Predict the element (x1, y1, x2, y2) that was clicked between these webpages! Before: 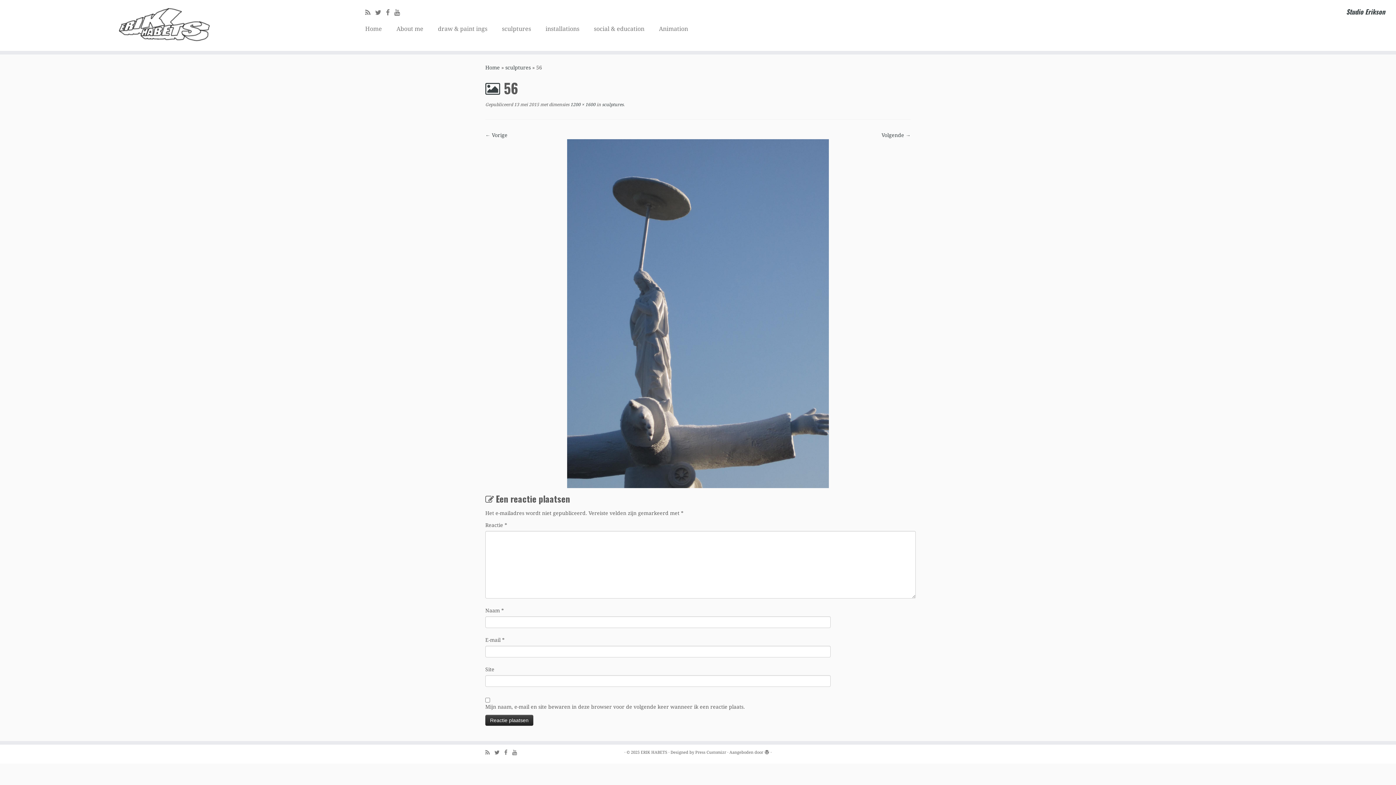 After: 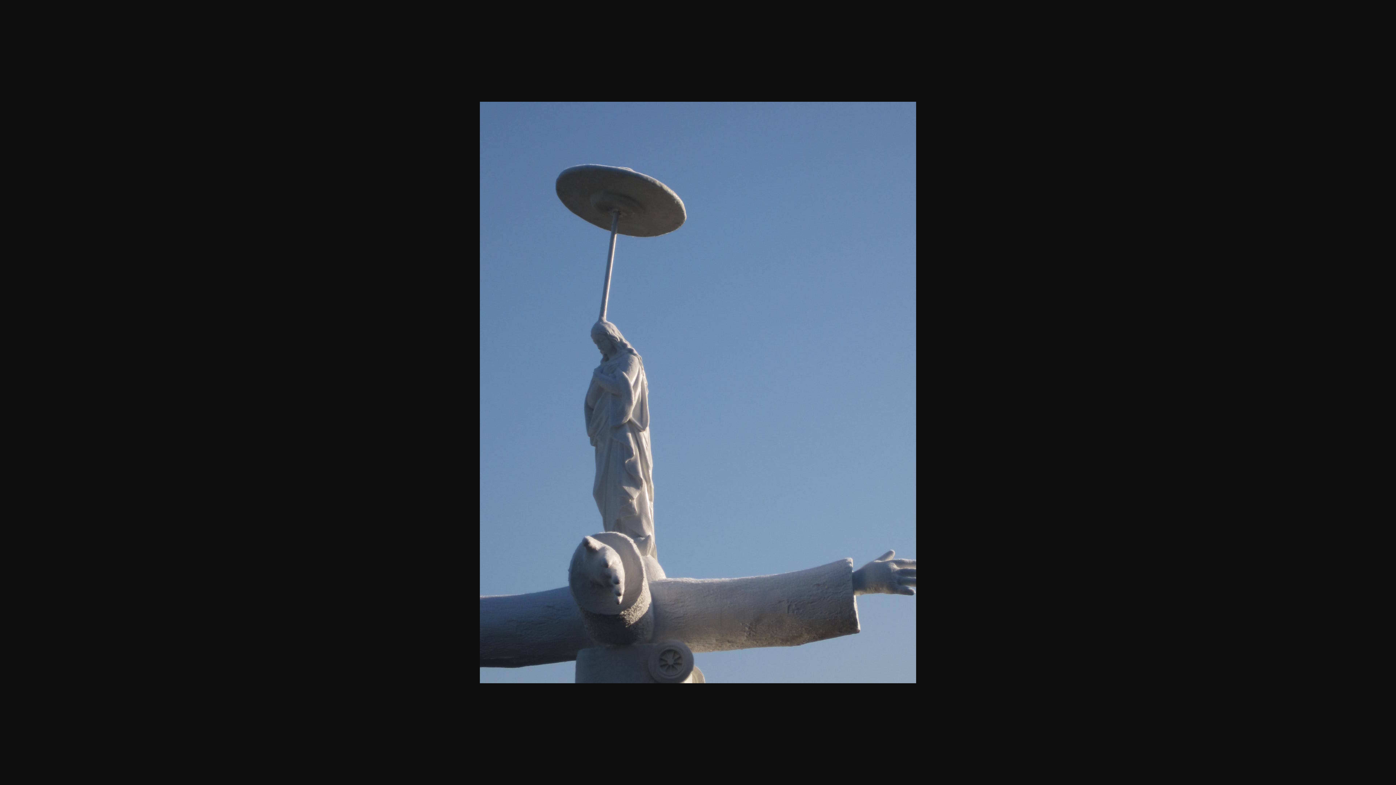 Action: label:  1200 × 1600 bbox: (569, 102, 595, 107)